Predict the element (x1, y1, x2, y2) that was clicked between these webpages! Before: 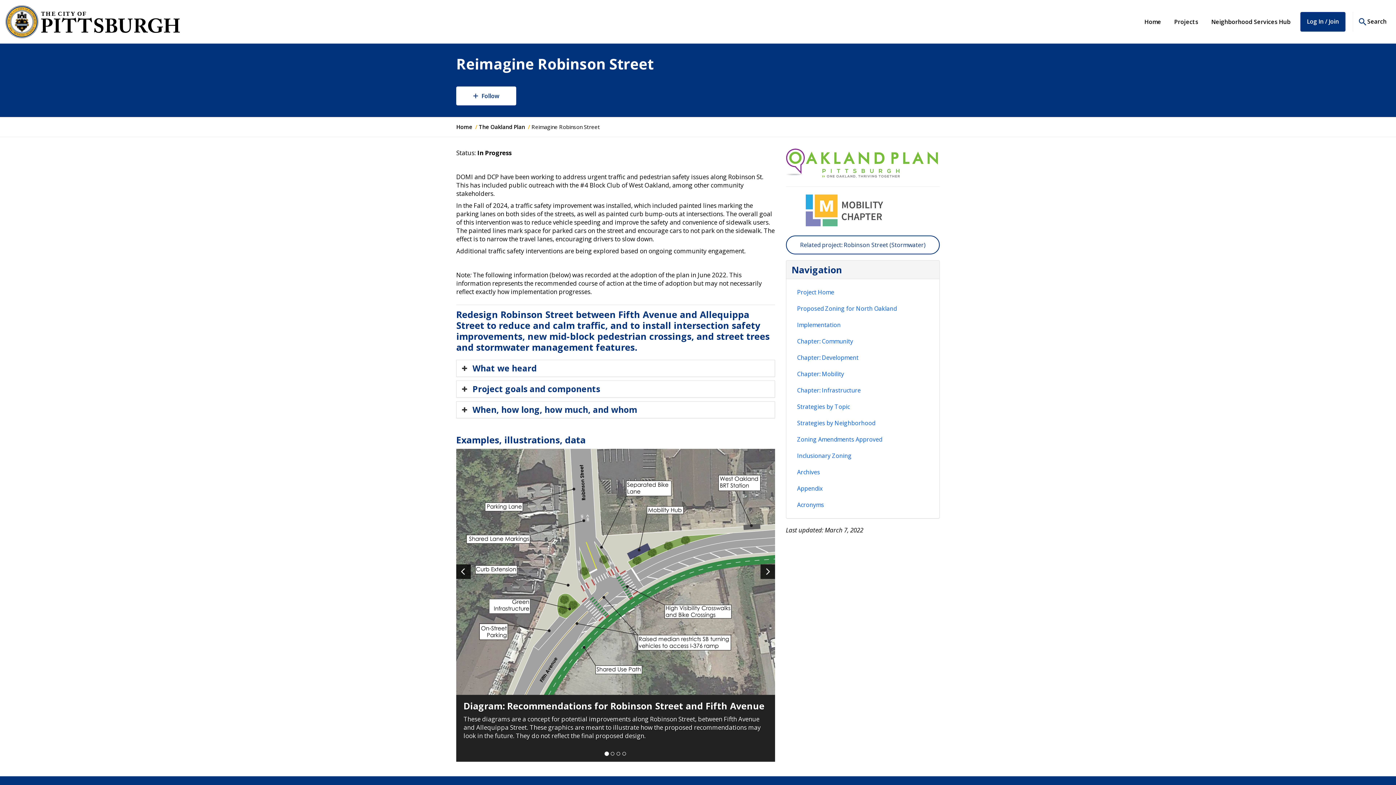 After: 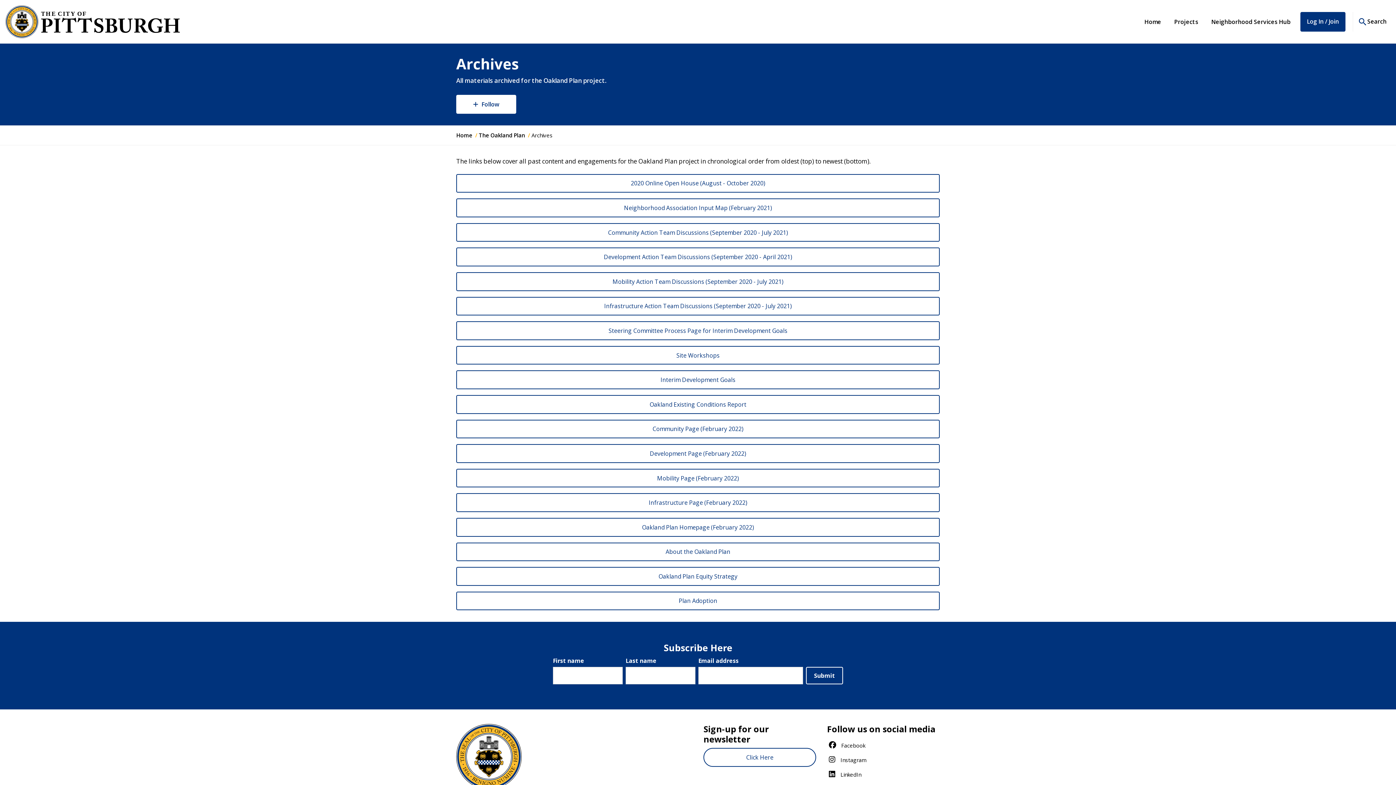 Action: label: Archives bbox: (791, 464, 934, 480)